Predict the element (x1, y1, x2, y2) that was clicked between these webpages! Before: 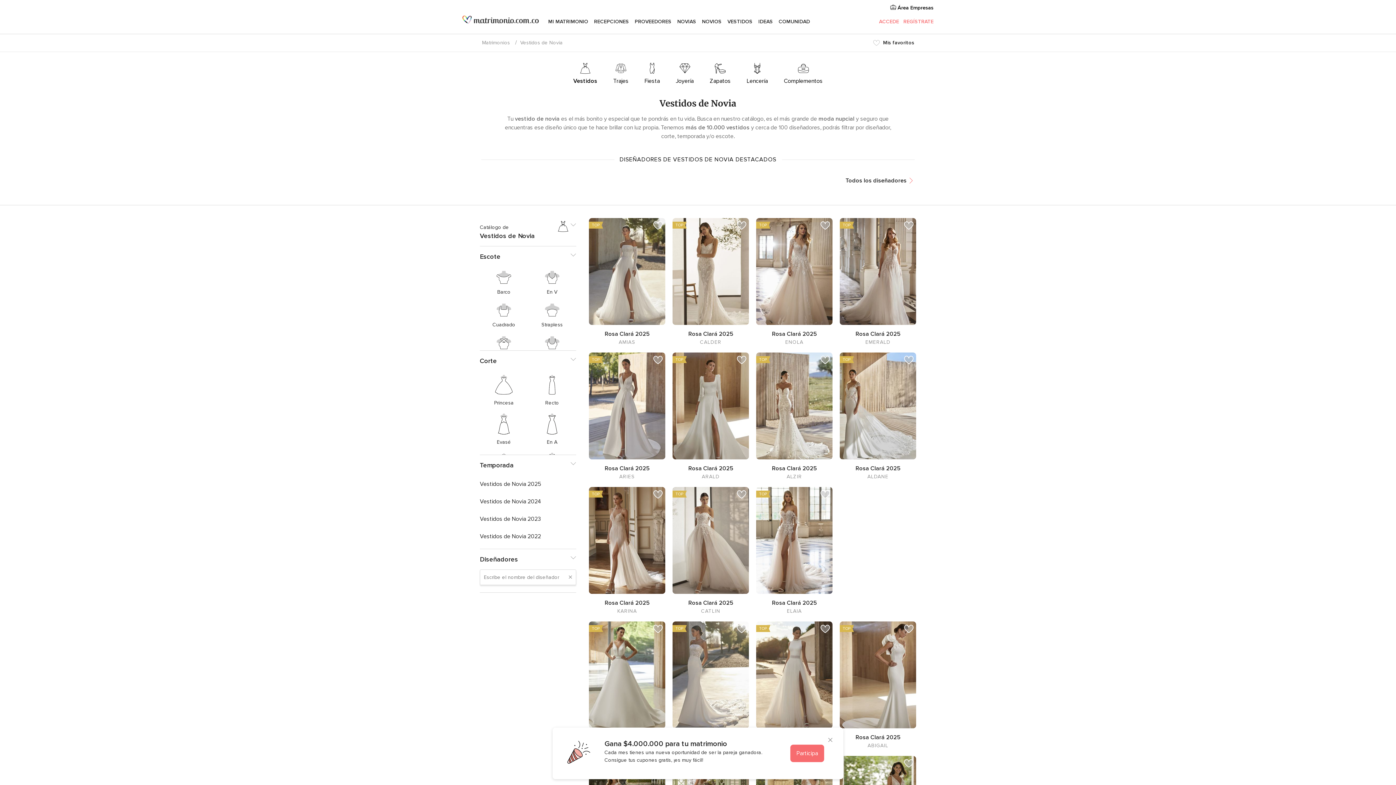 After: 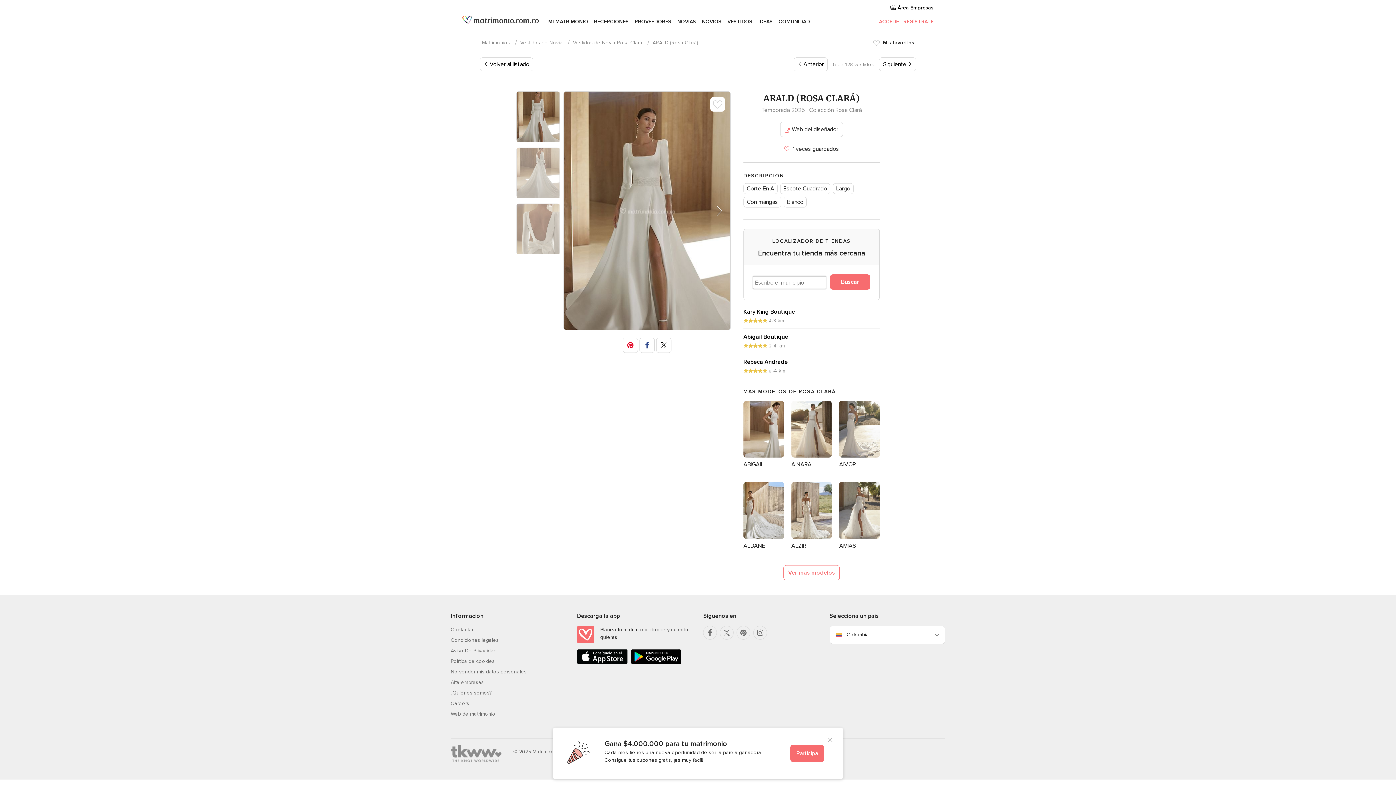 Action: bbox: (672, 352, 749, 459)